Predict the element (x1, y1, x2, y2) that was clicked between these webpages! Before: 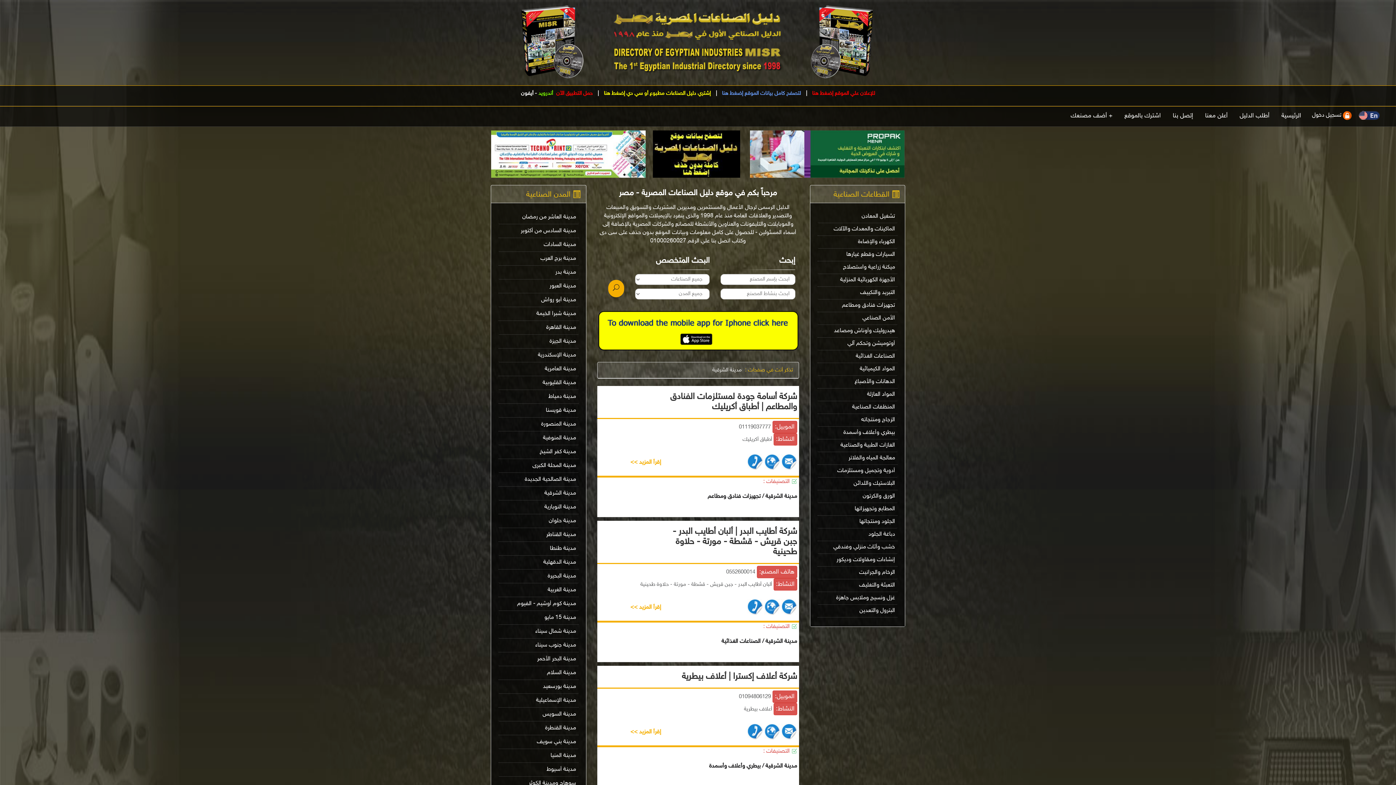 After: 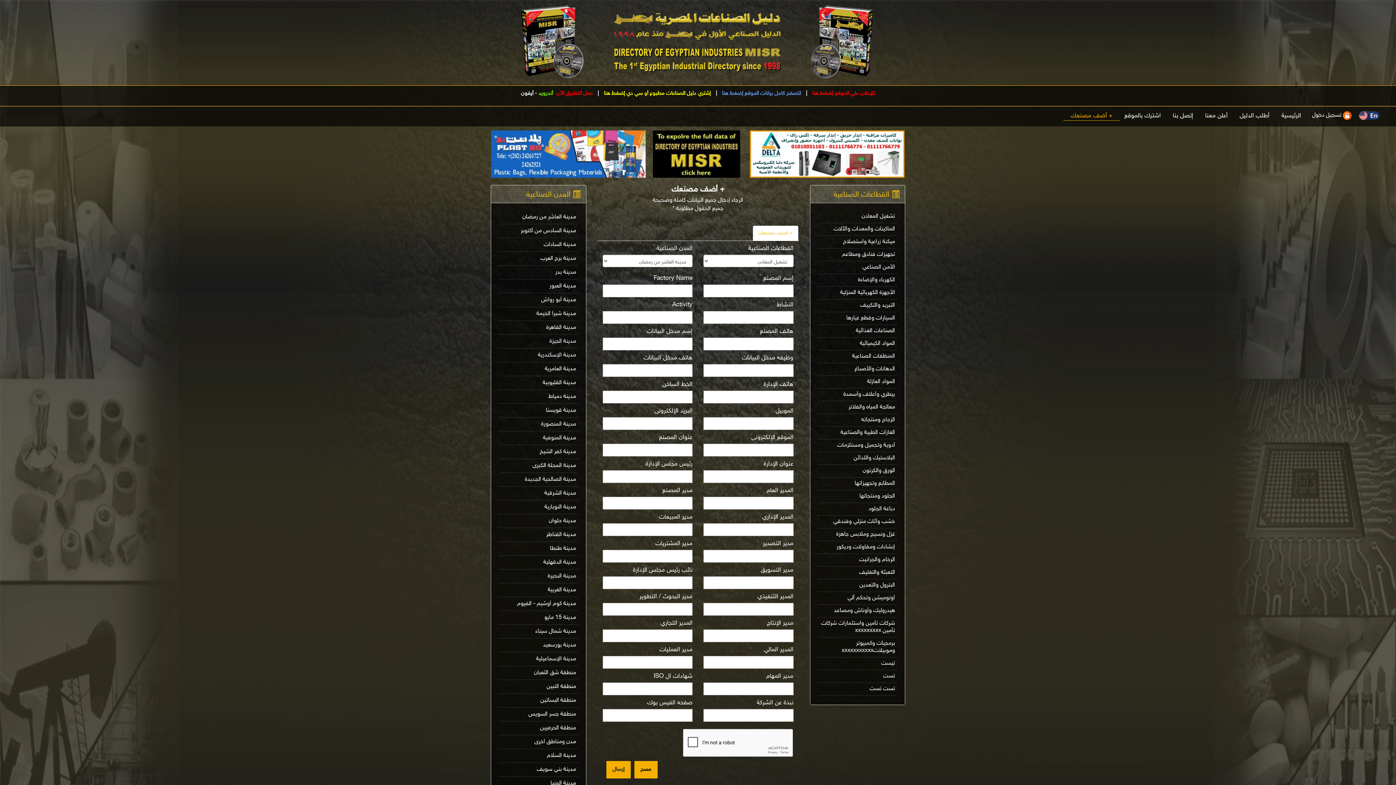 Action: bbox: (1063, 112, 1120, 120) label: + أضف مصنعك